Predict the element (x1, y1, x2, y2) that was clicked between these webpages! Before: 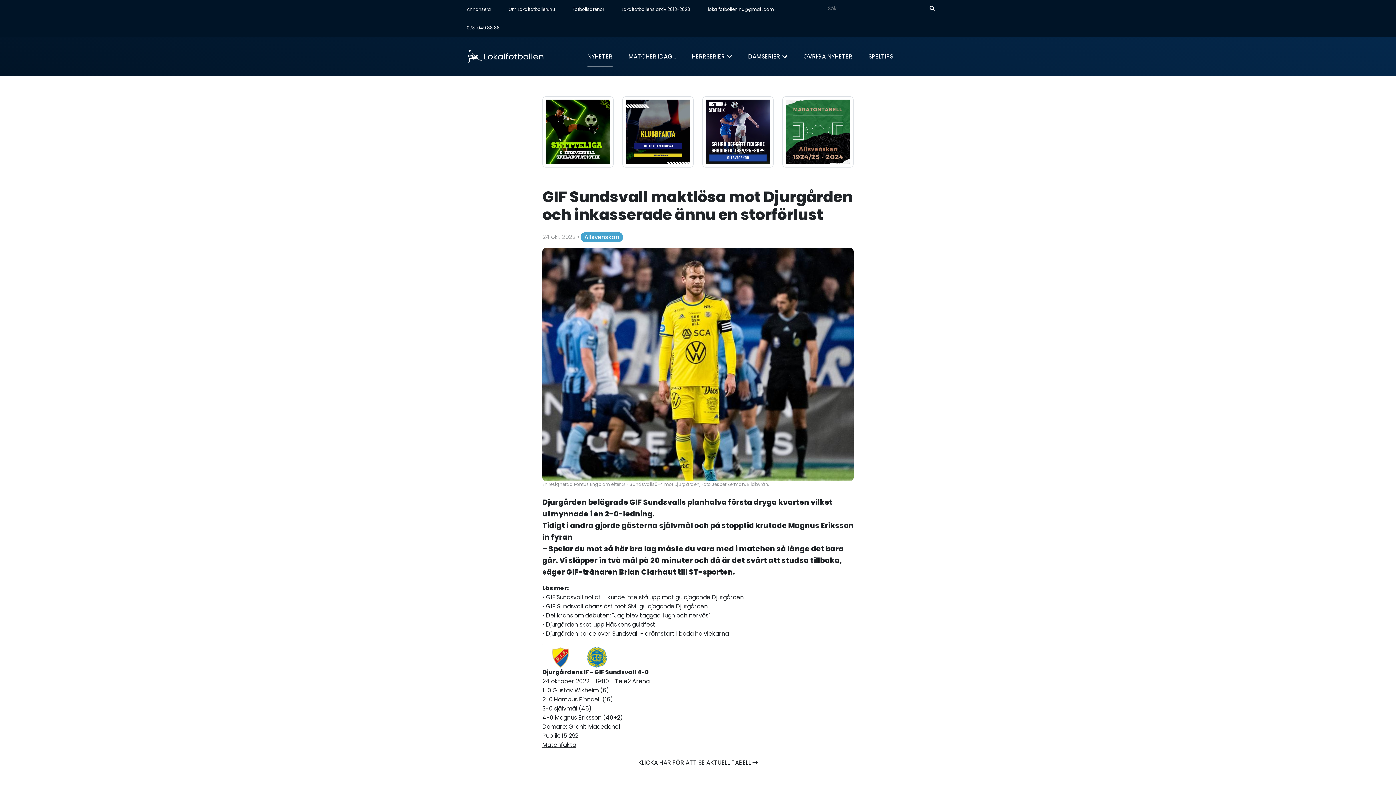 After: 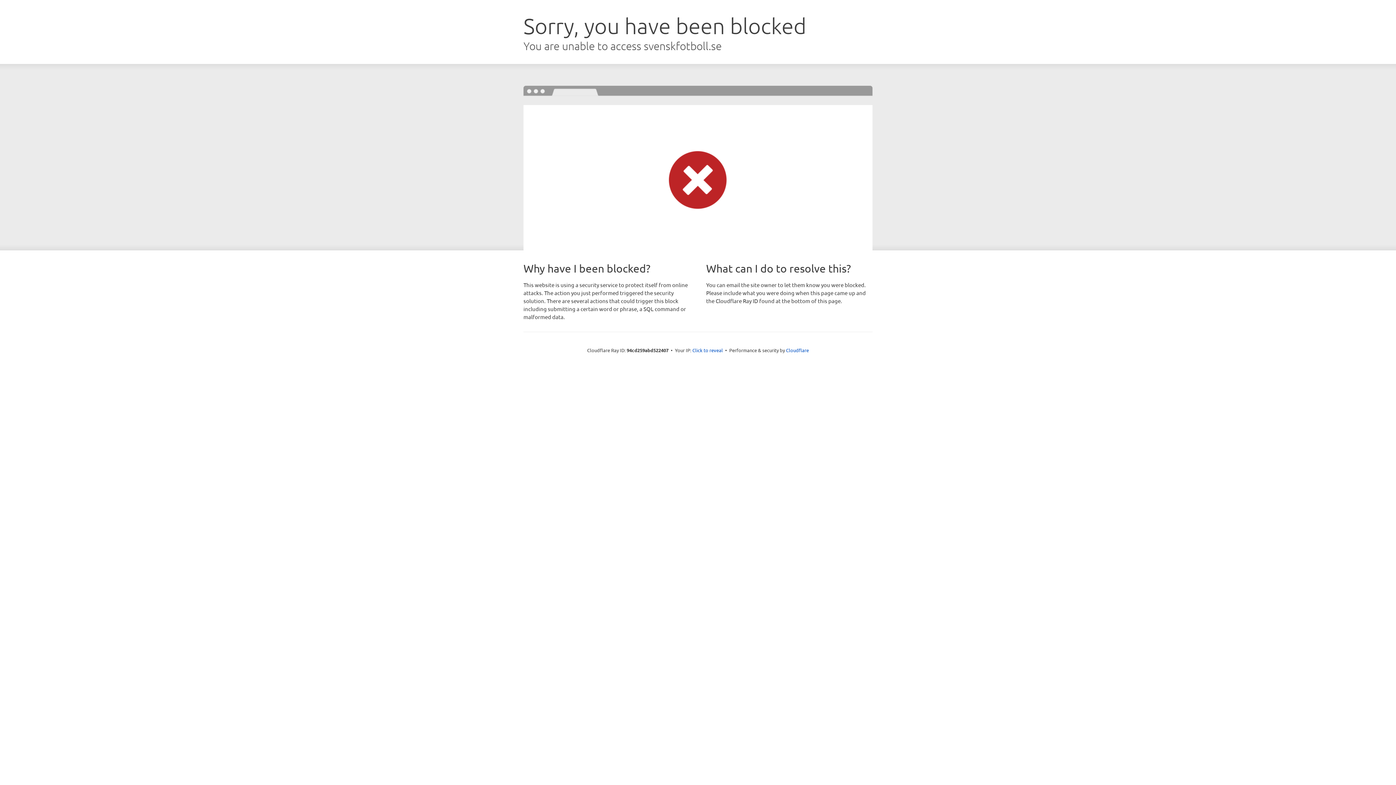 Action: label: Matchfakta bbox: (542, 741, 576, 749)